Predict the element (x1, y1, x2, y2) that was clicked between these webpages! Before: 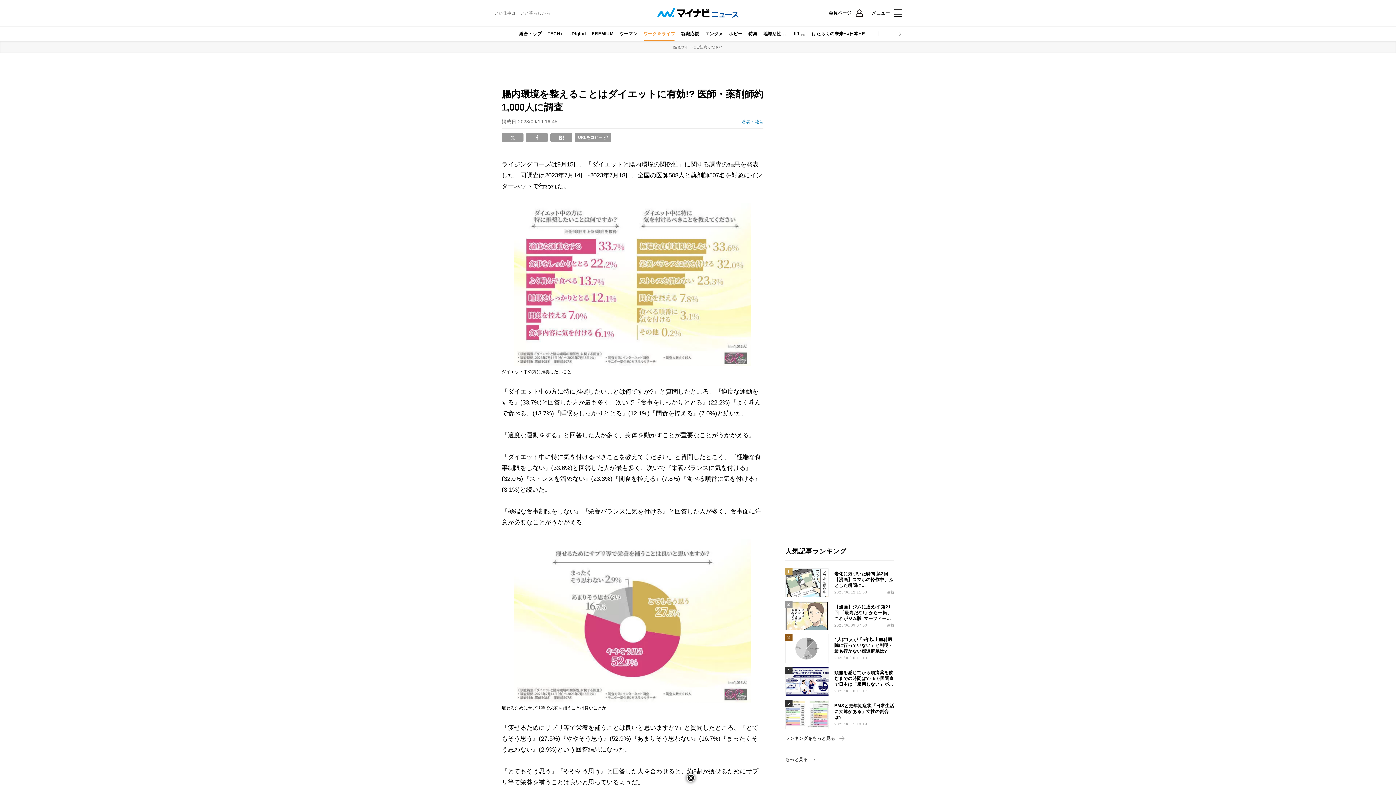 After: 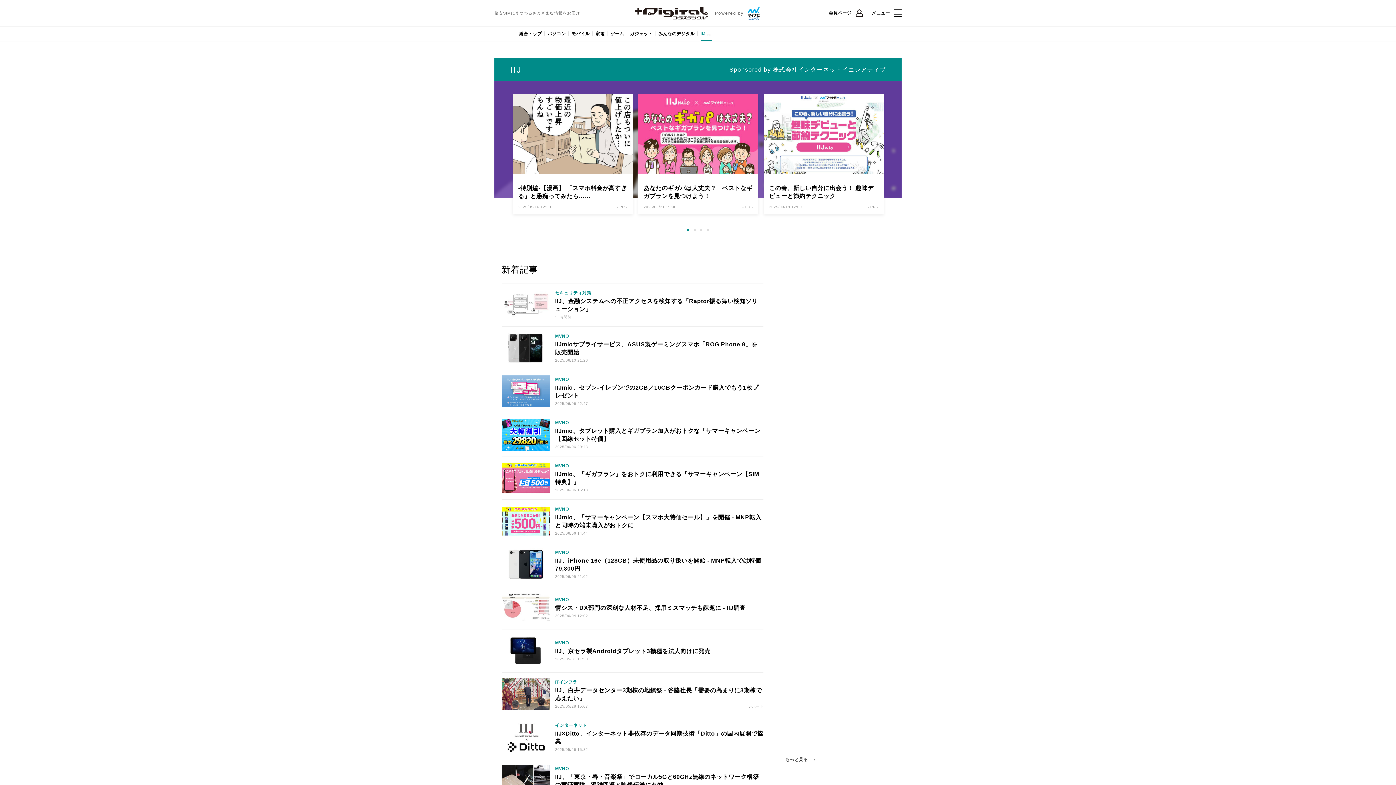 Action: bbox: (791, 26, 809, 41) label: IIJ